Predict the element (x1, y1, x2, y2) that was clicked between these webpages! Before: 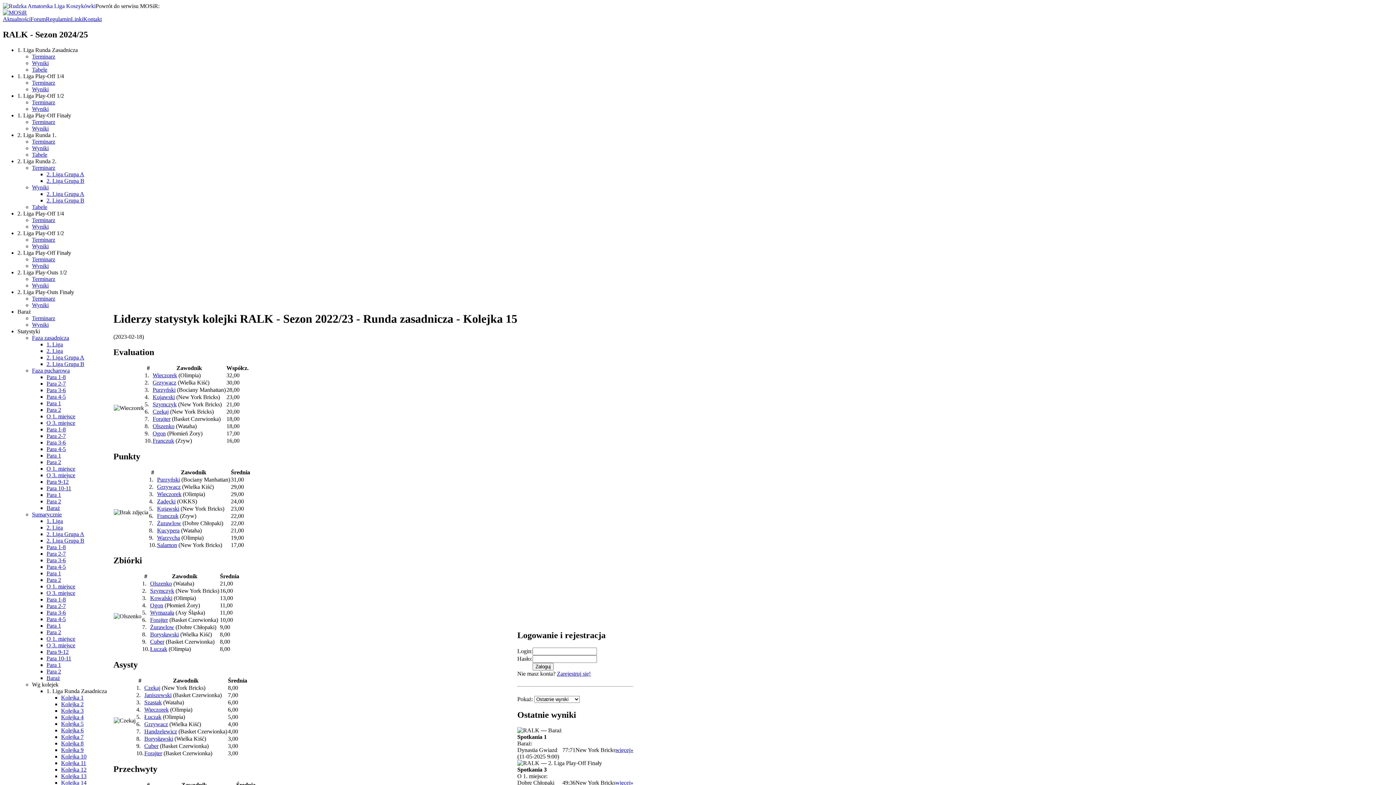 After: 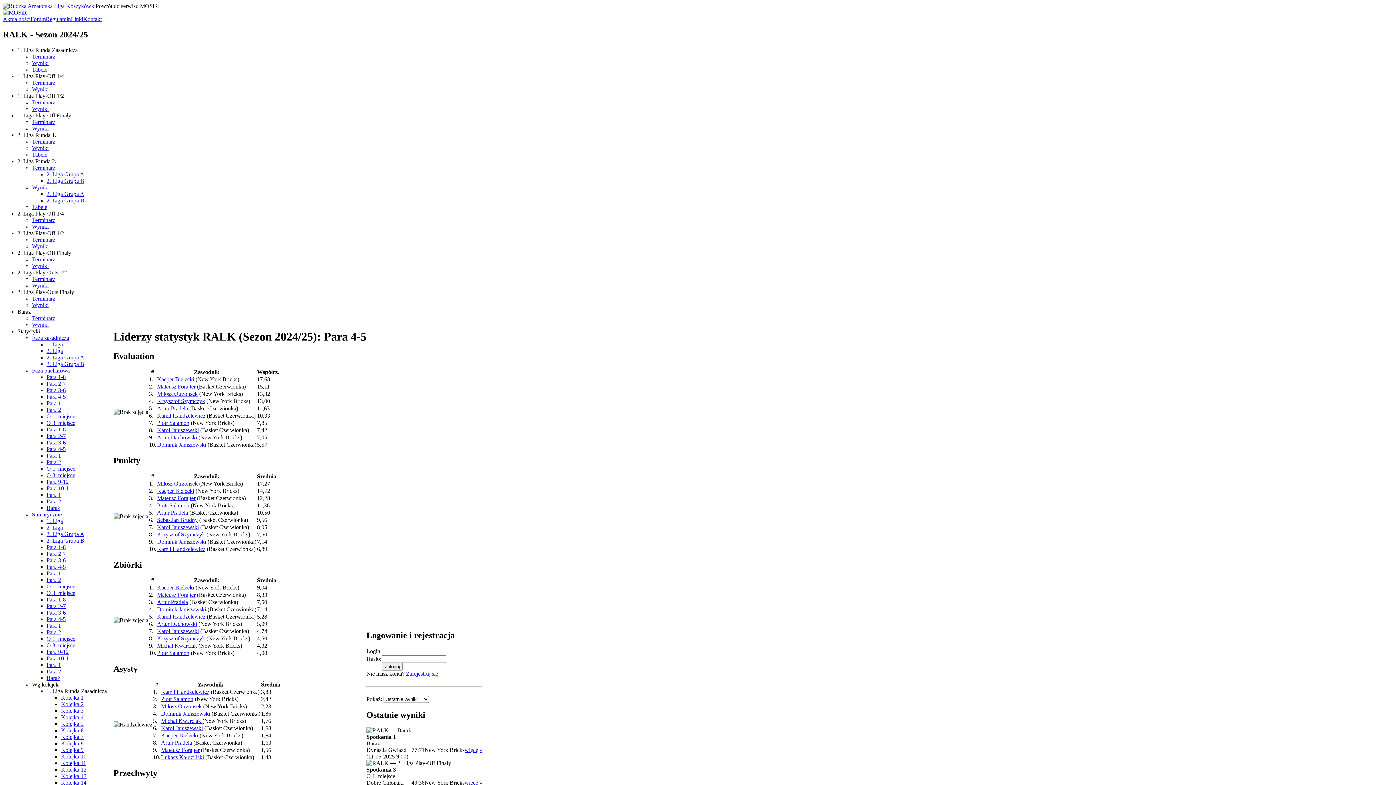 Action: label: Para 4-5 bbox: (46, 616, 65, 622)